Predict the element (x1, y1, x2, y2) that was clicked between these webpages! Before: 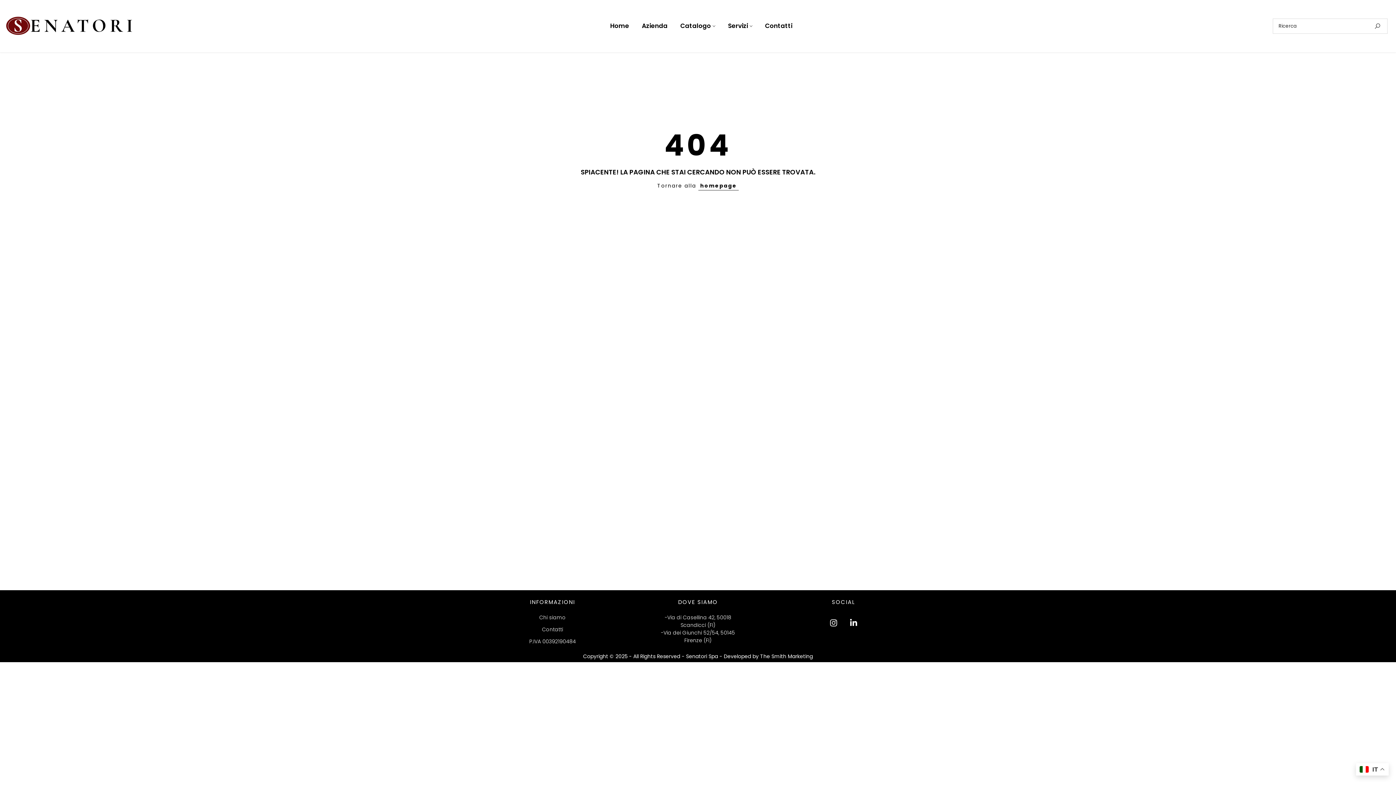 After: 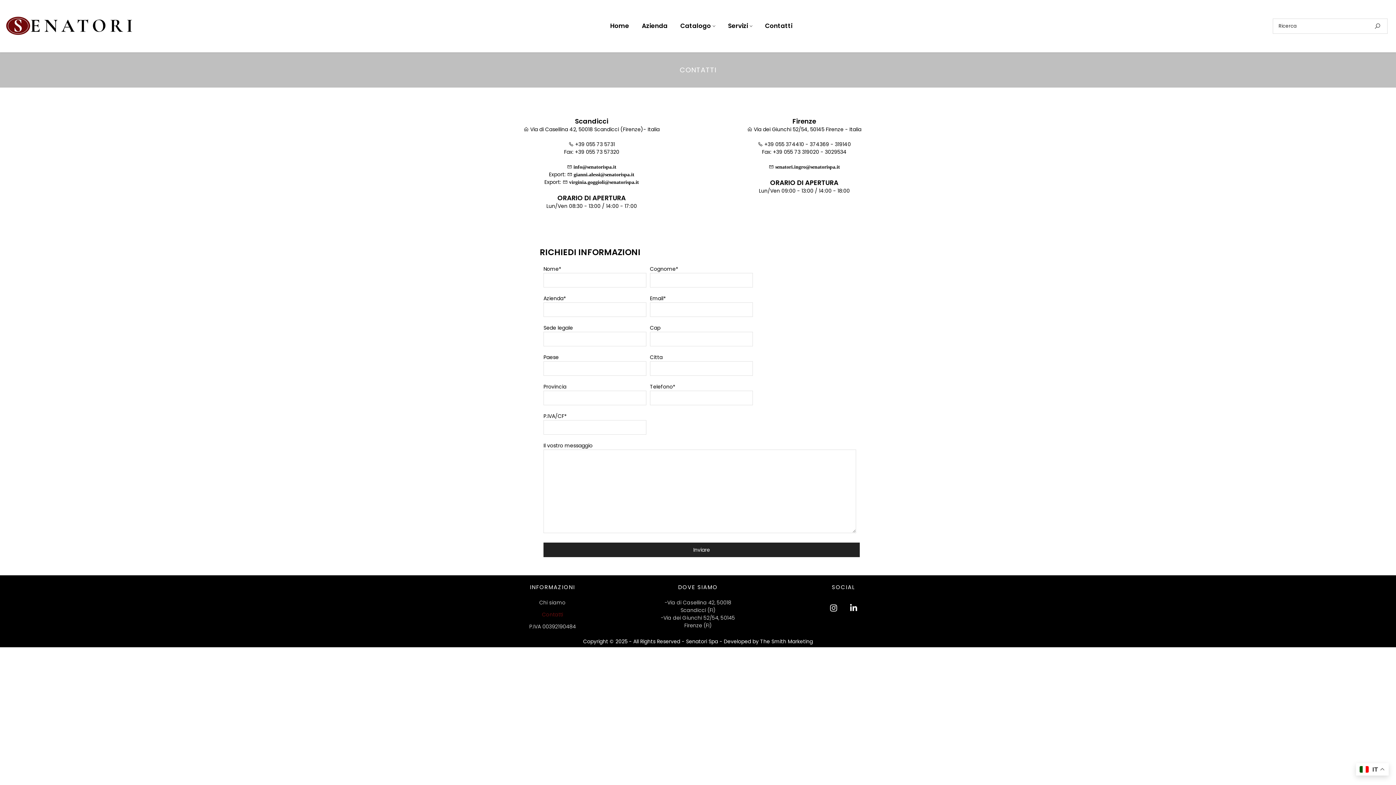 Action: label: Contatti bbox: (542, 626, 563, 633)